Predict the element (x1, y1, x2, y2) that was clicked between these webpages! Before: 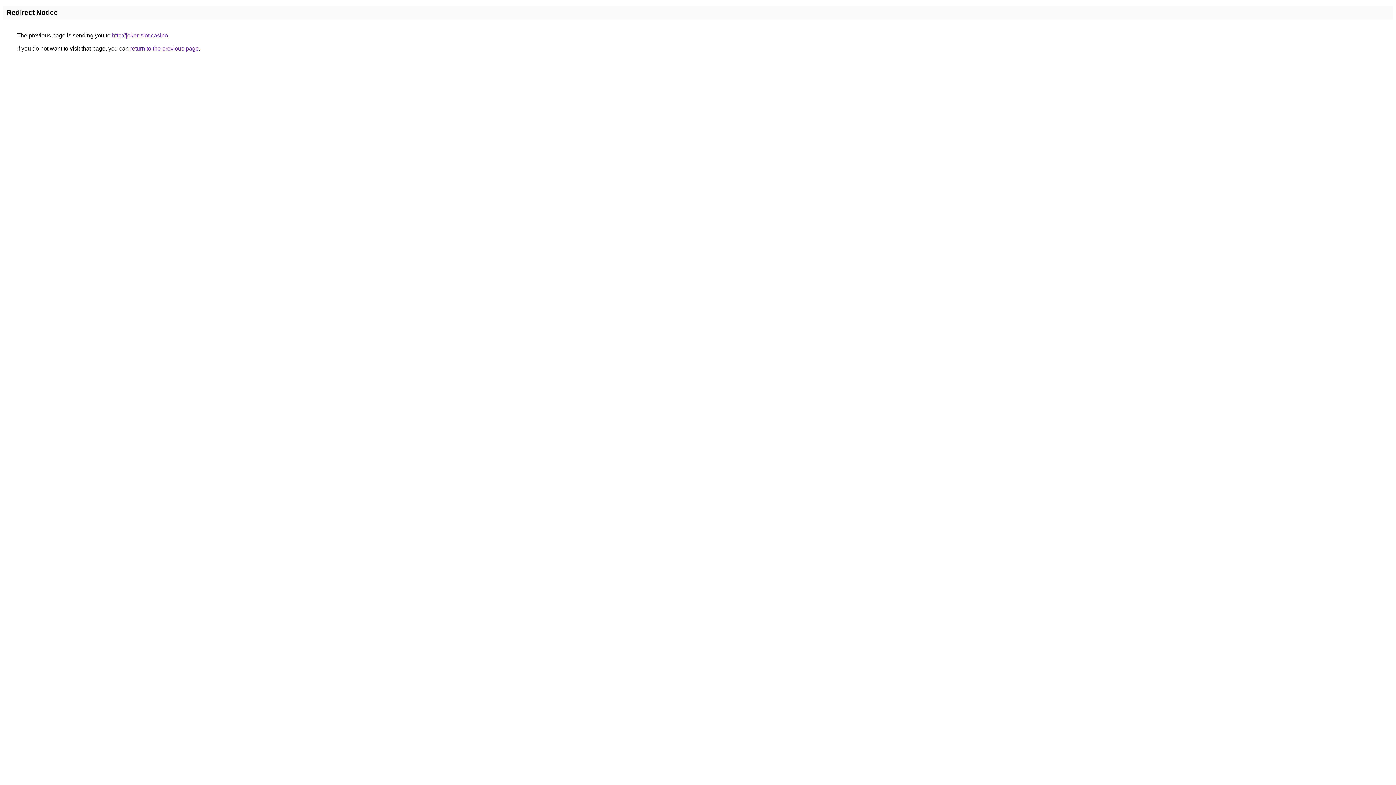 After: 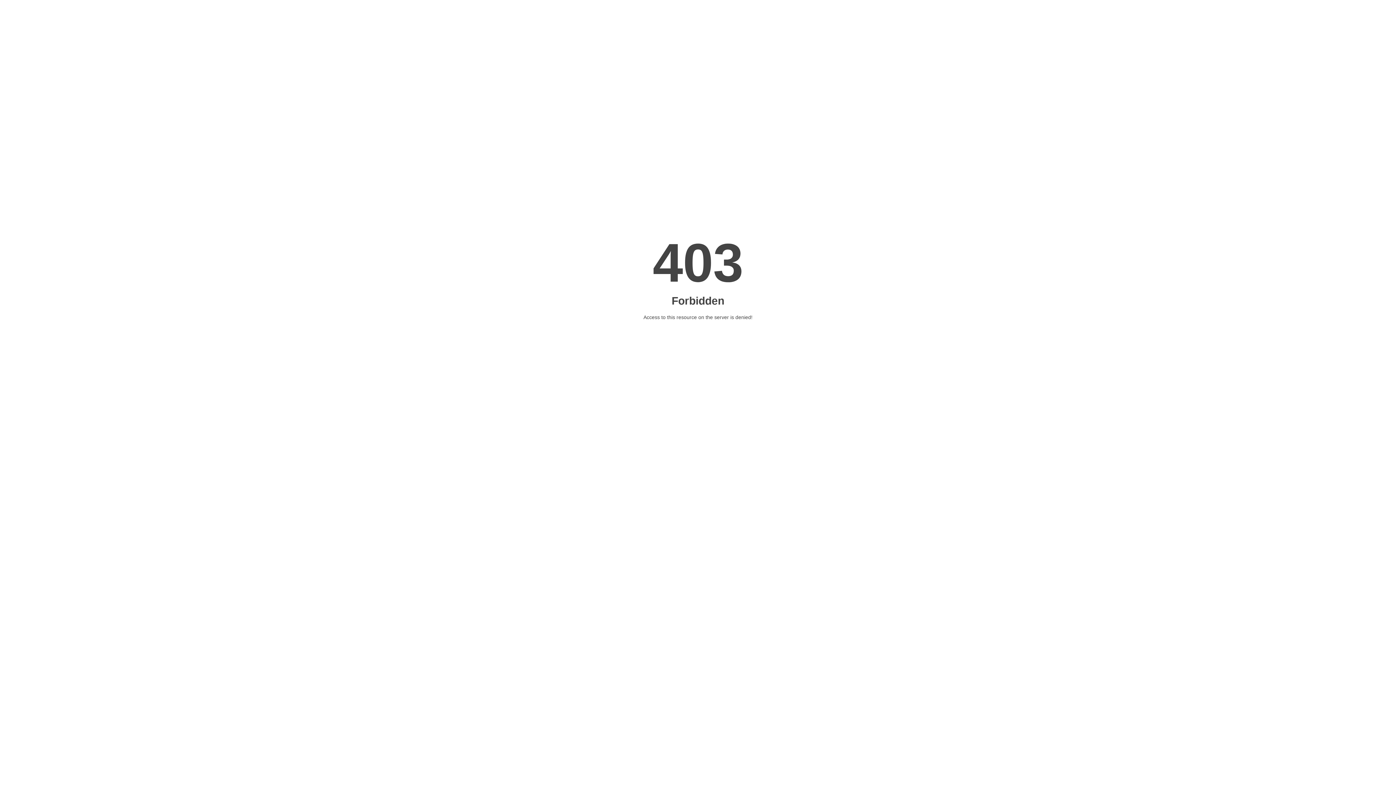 Action: label: http://joker-slot.casino bbox: (112, 32, 168, 38)